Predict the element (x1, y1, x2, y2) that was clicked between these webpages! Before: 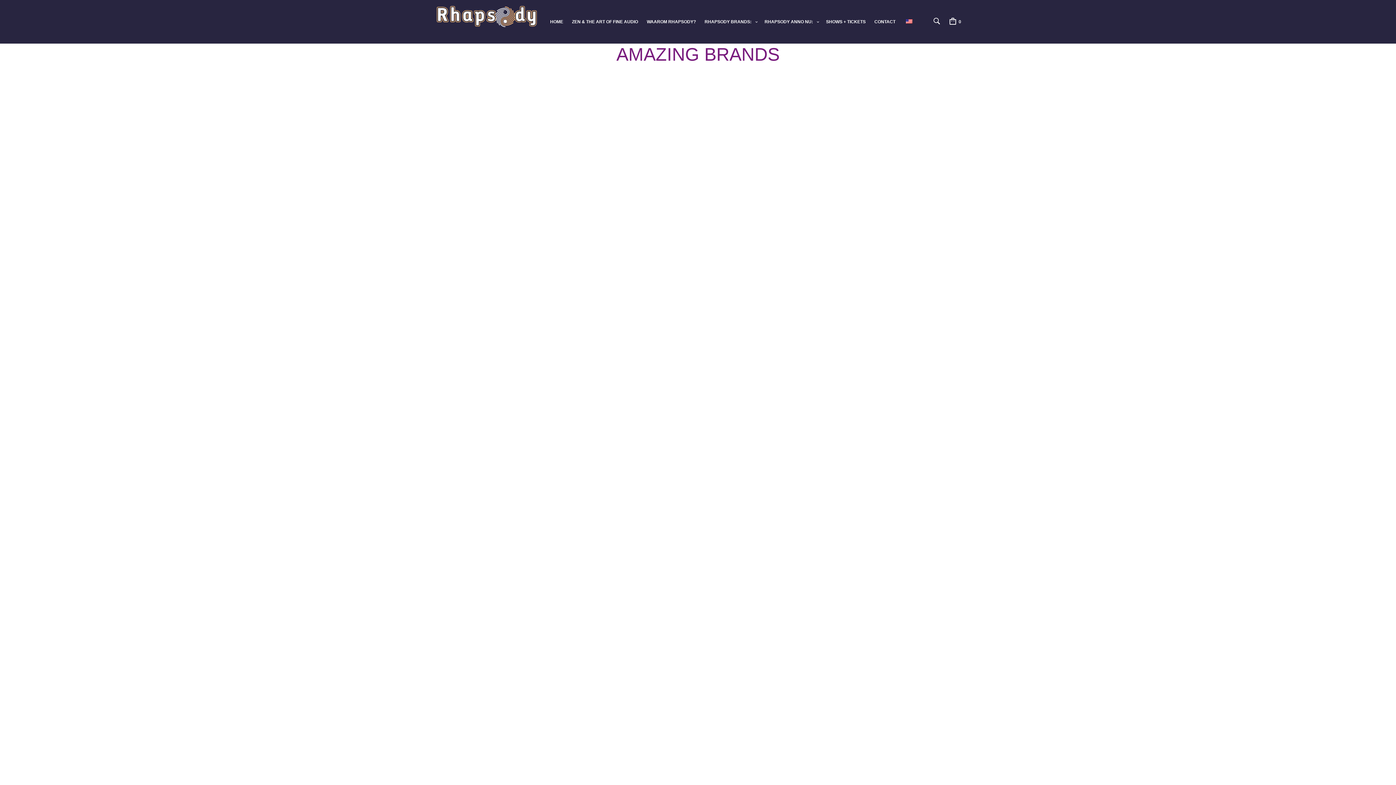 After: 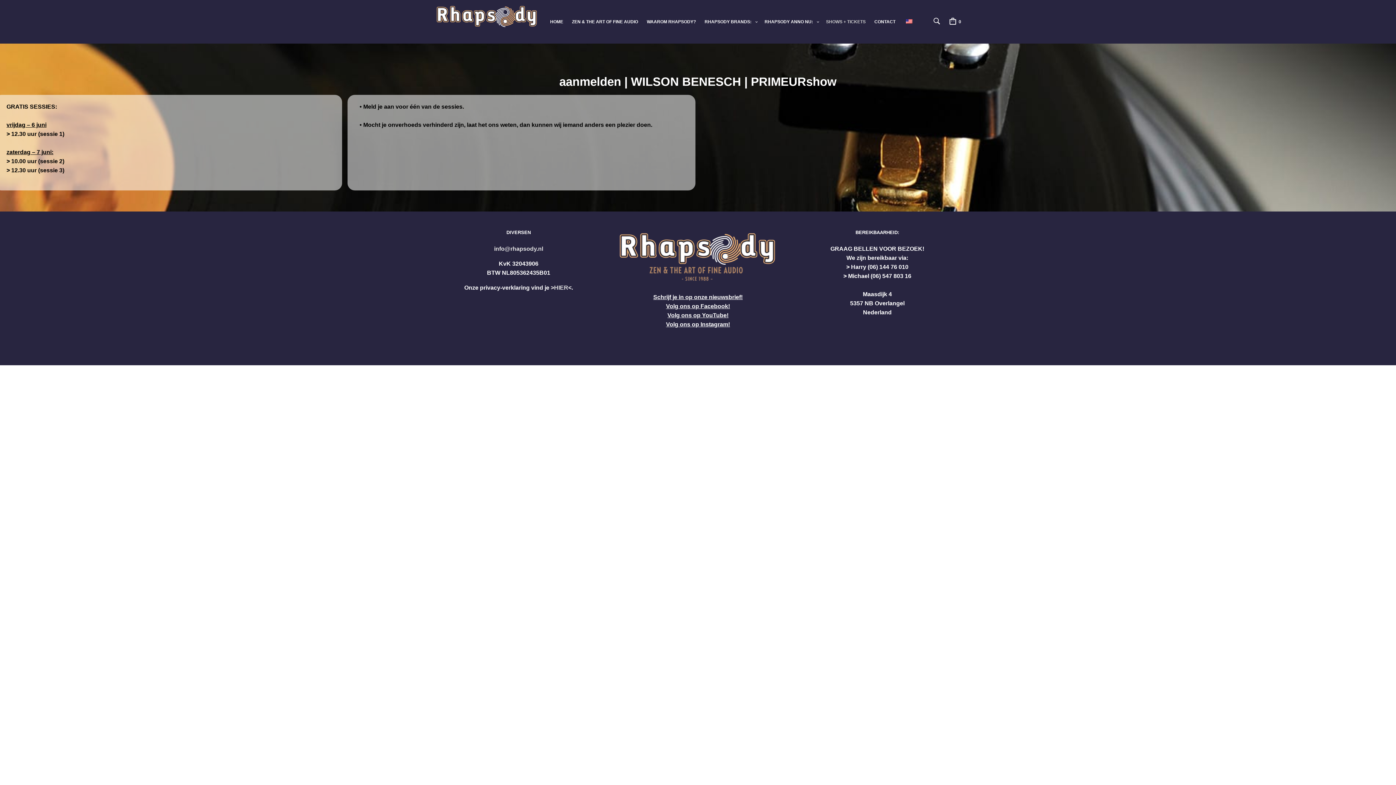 Action: label: SHOWS + TICKETS bbox: (825, 18, 866, 24)